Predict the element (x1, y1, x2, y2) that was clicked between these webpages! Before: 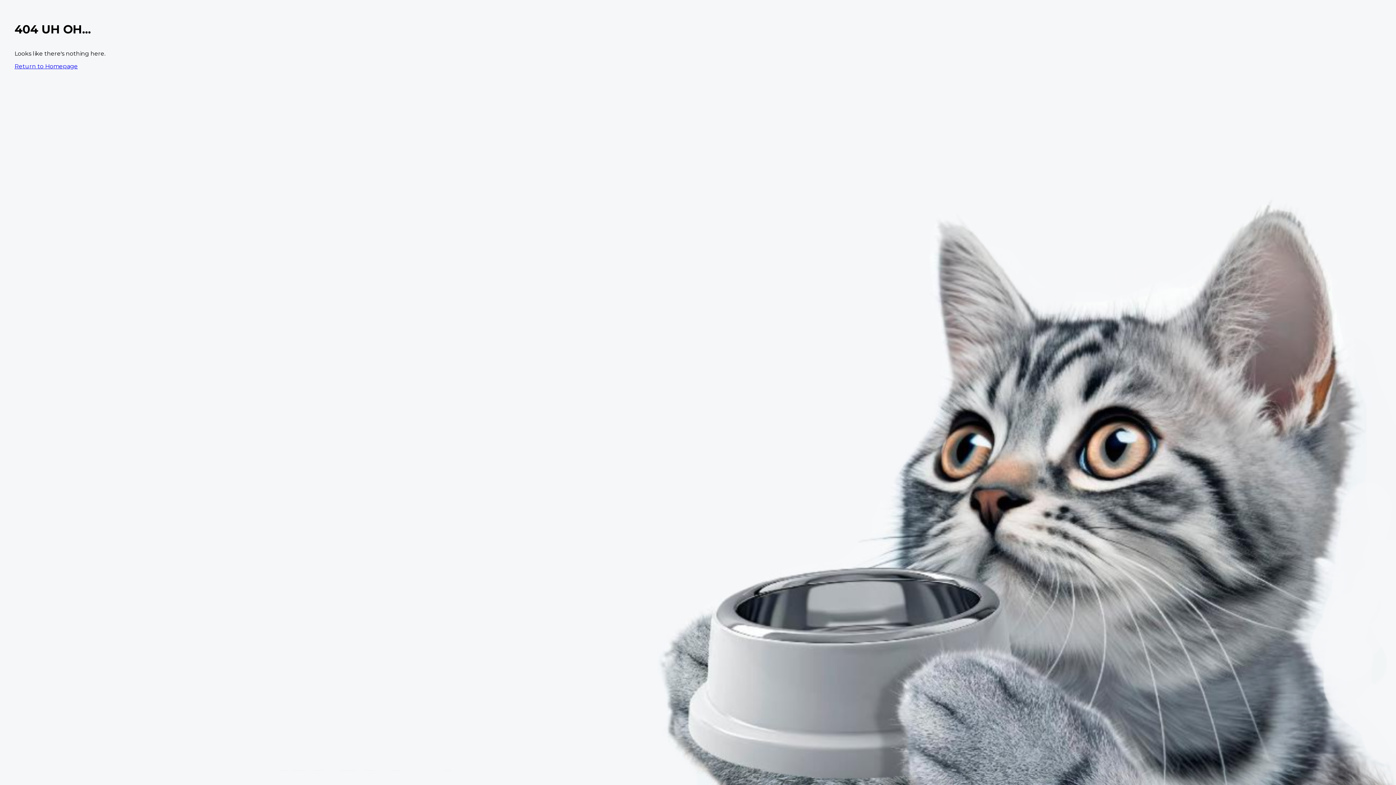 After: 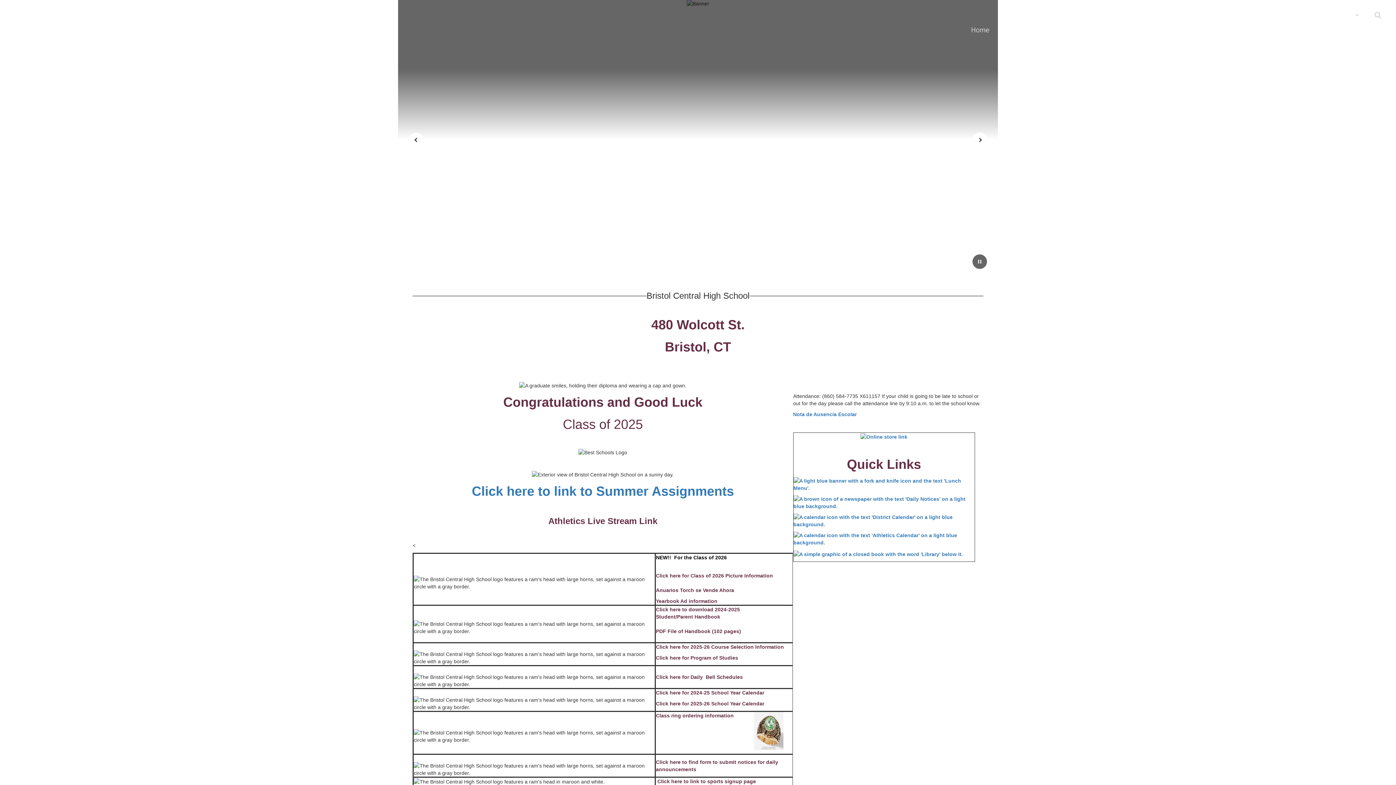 Action: label: Return to Homepage bbox: (14, 62, 77, 69)